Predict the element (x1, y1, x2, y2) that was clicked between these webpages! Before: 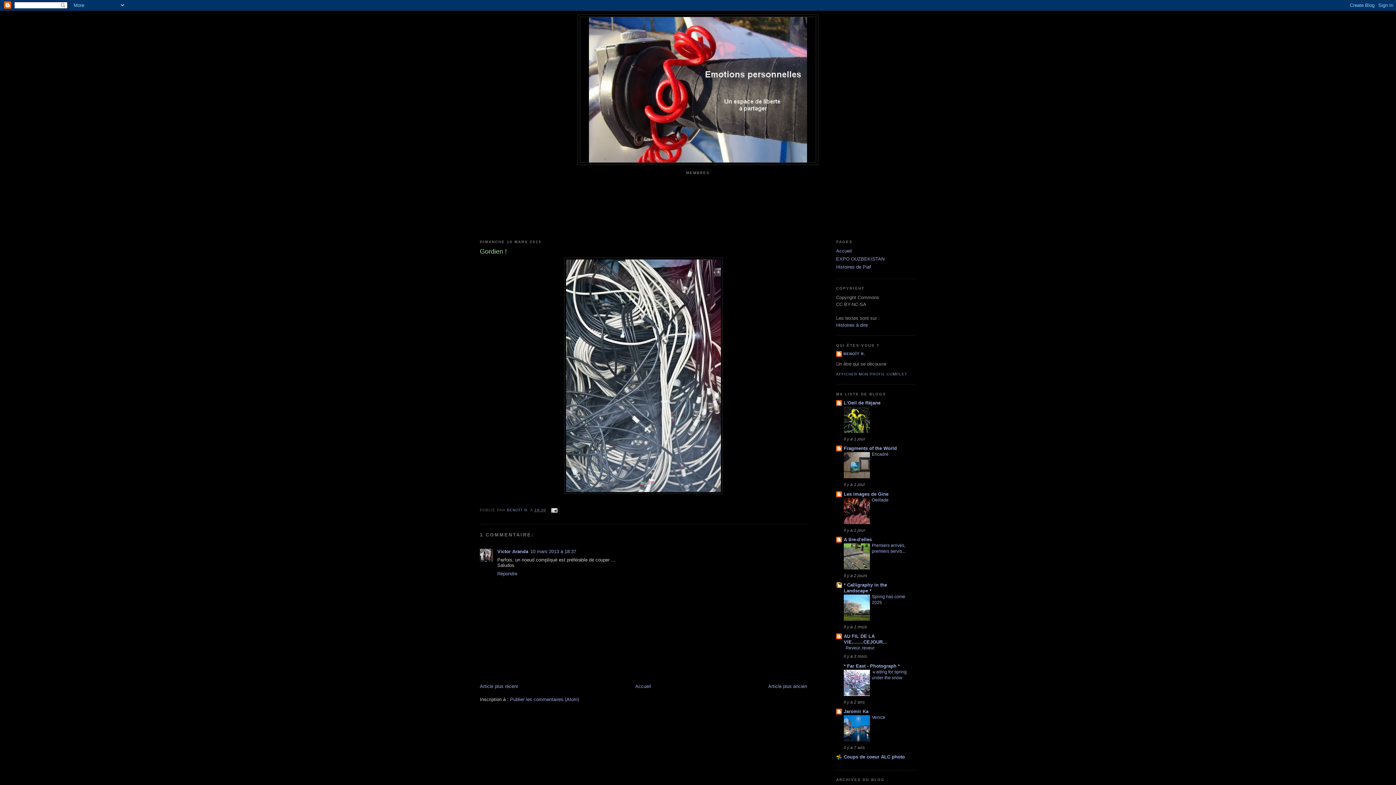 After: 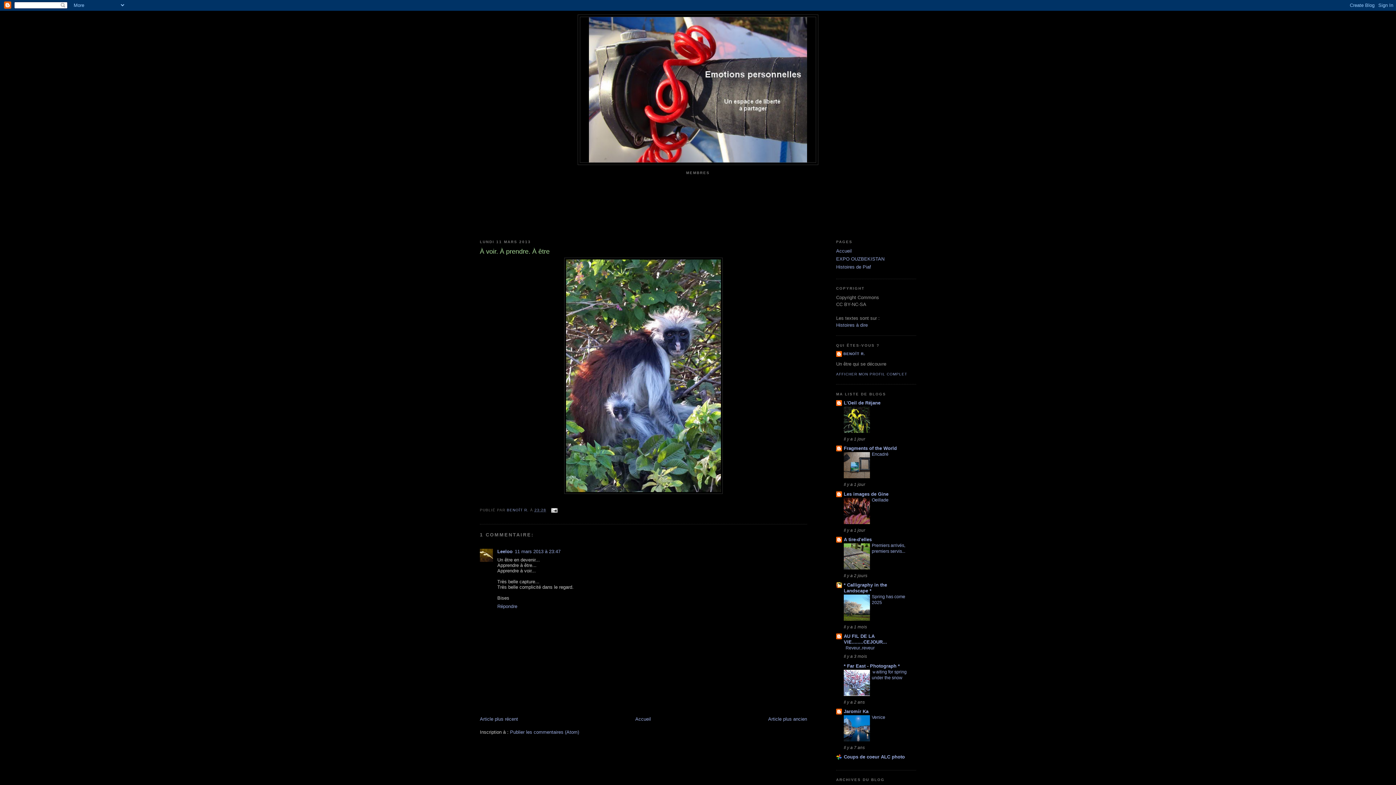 Action: label: Article plus récent bbox: (480, 683, 518, 689)